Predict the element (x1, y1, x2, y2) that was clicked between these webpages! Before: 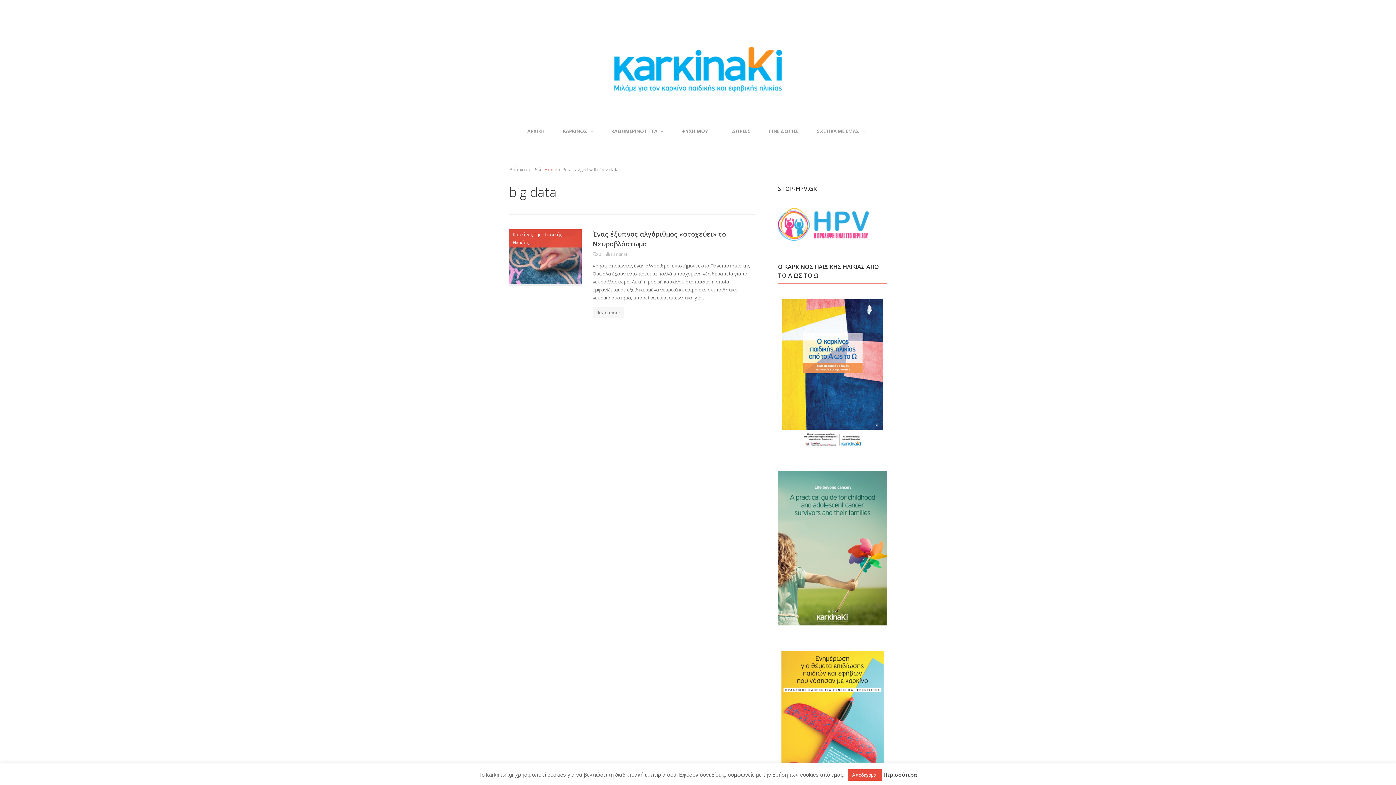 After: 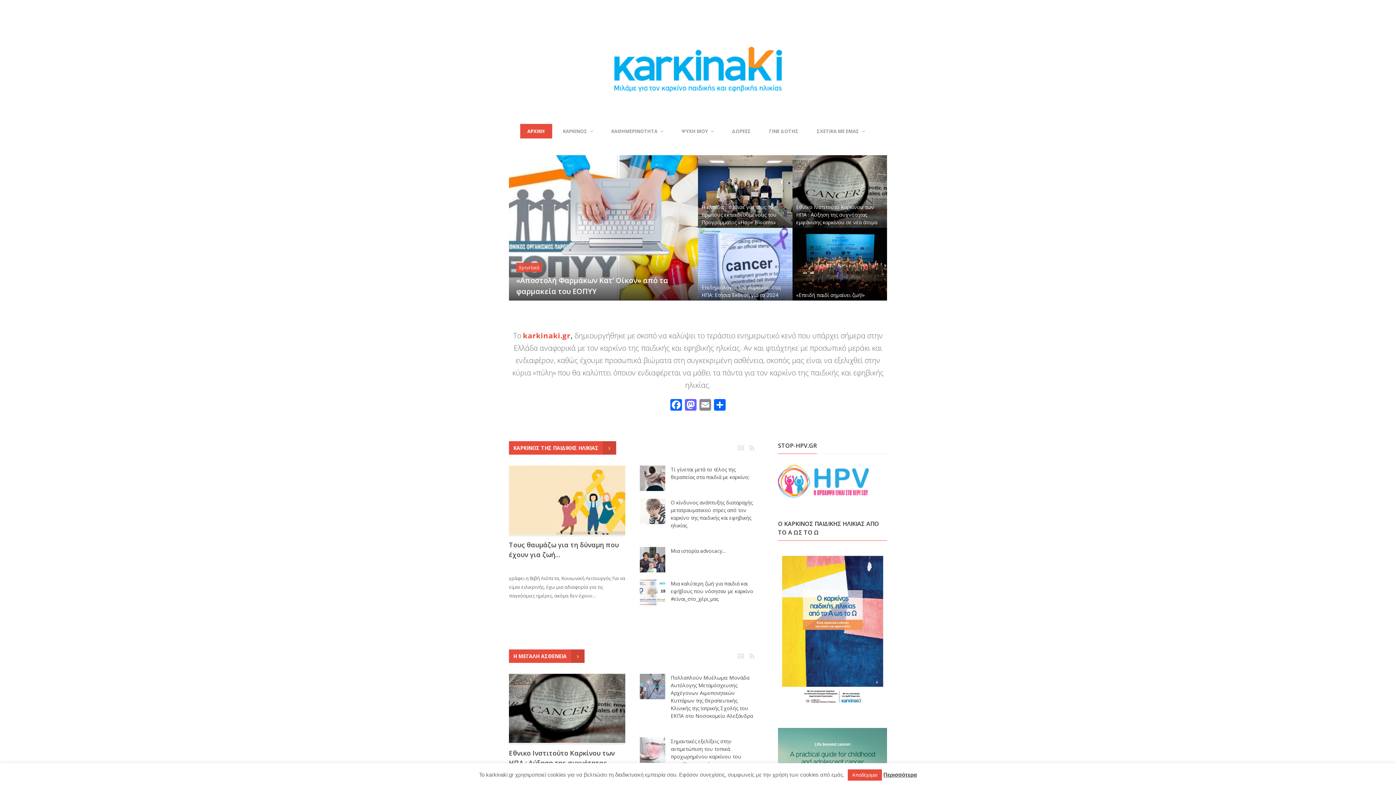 Action: bbox: (520, 124, 552, 138) label: ΑΡΧΙΚΗ